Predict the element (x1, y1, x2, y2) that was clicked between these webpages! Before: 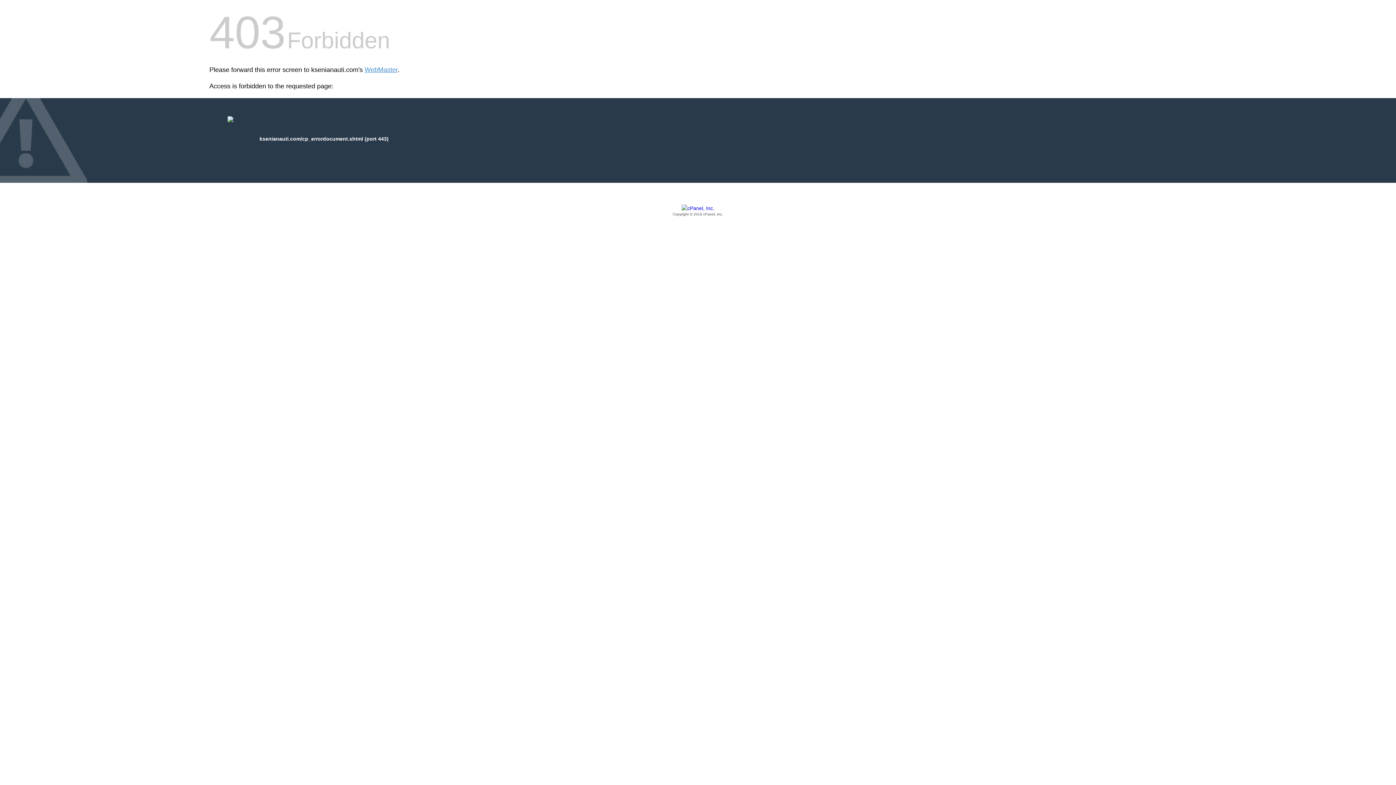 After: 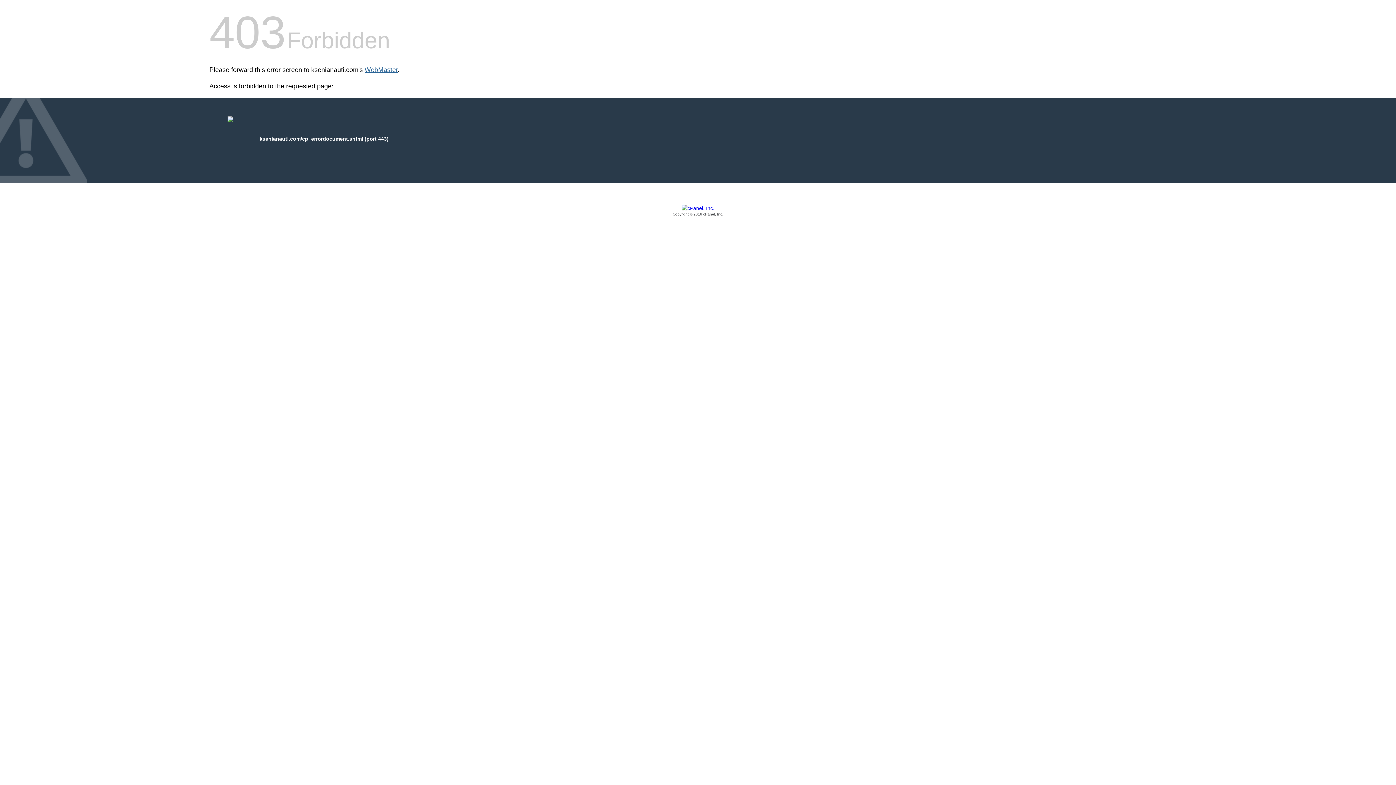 Action: bbox: (364, 66, 397, 73) label: WebMaster